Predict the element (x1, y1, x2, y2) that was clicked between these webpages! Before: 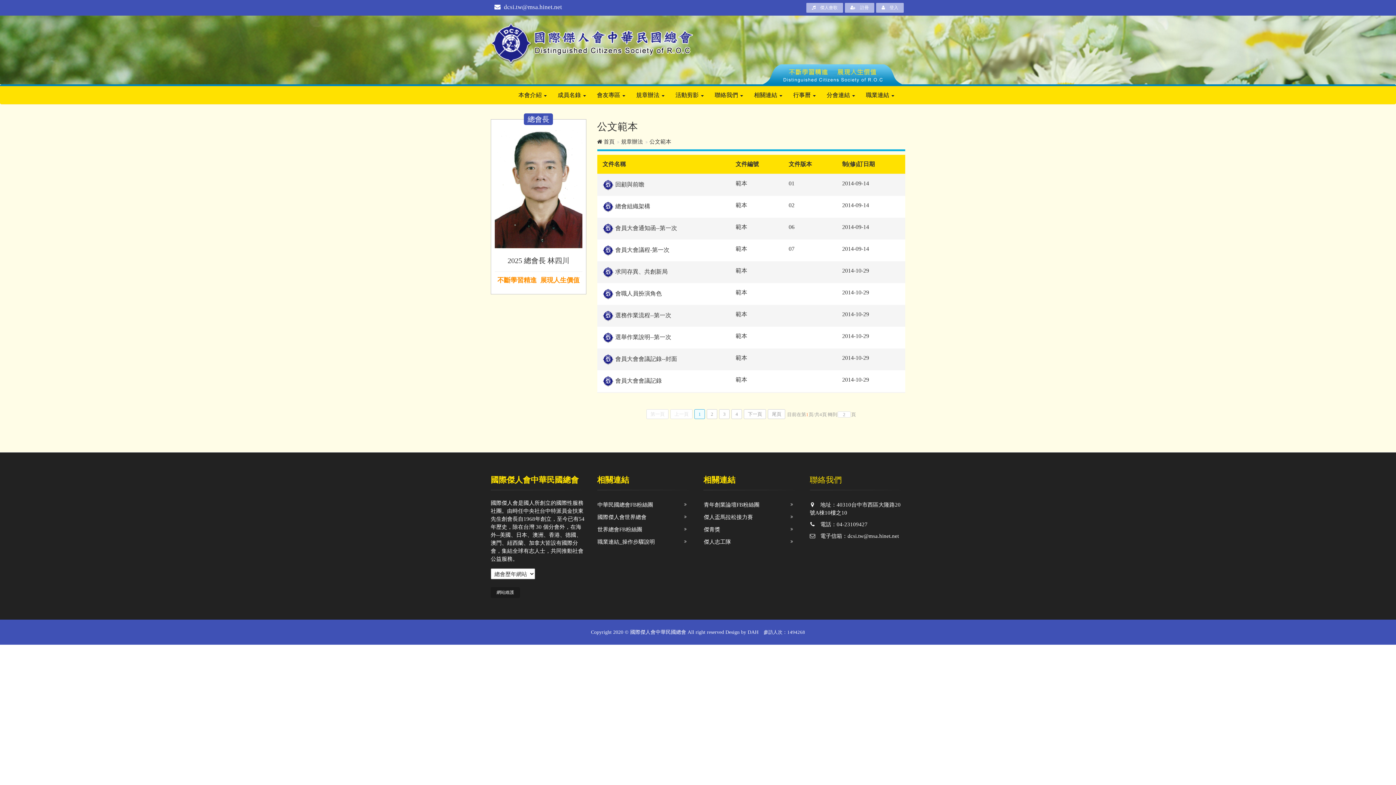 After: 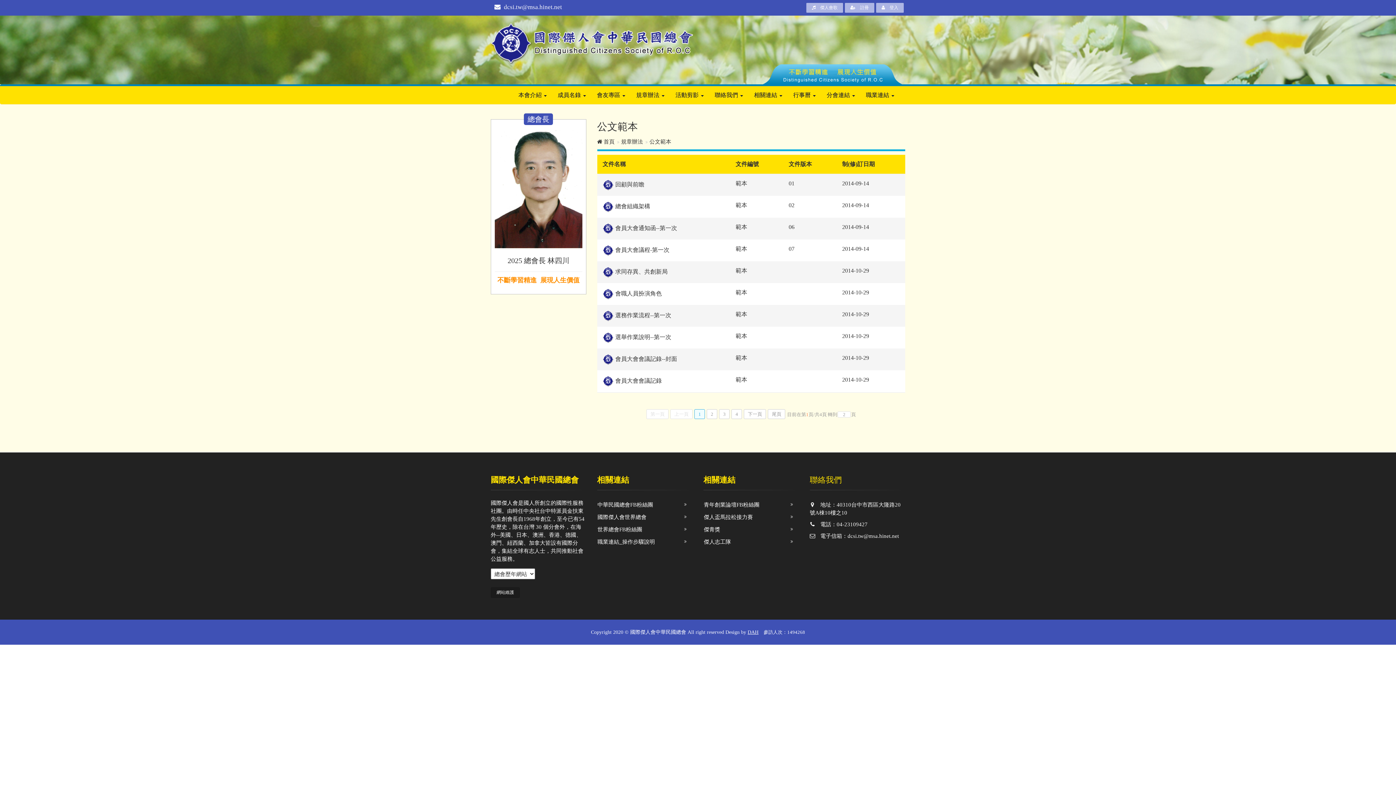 Action: bbox: (747, 629, 758, 635) label: DAH